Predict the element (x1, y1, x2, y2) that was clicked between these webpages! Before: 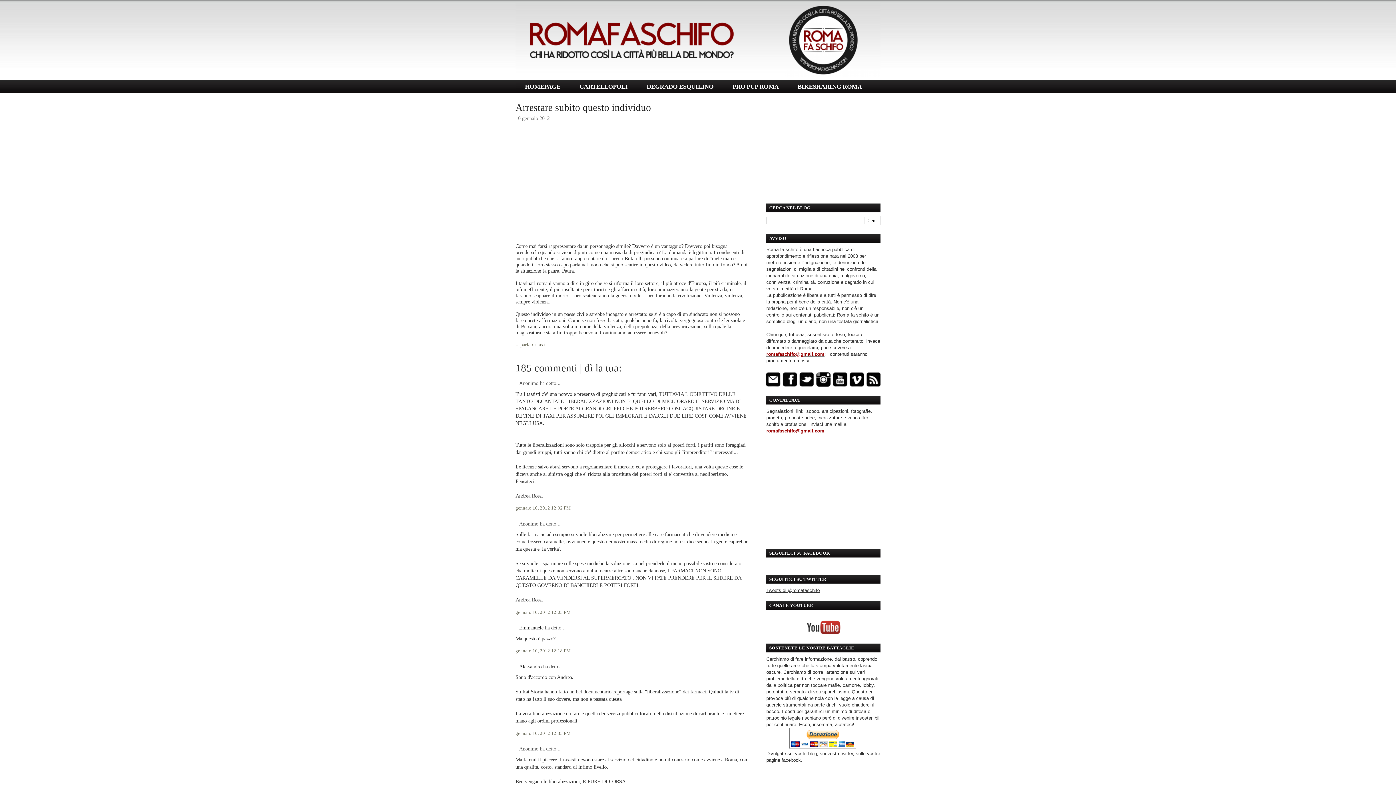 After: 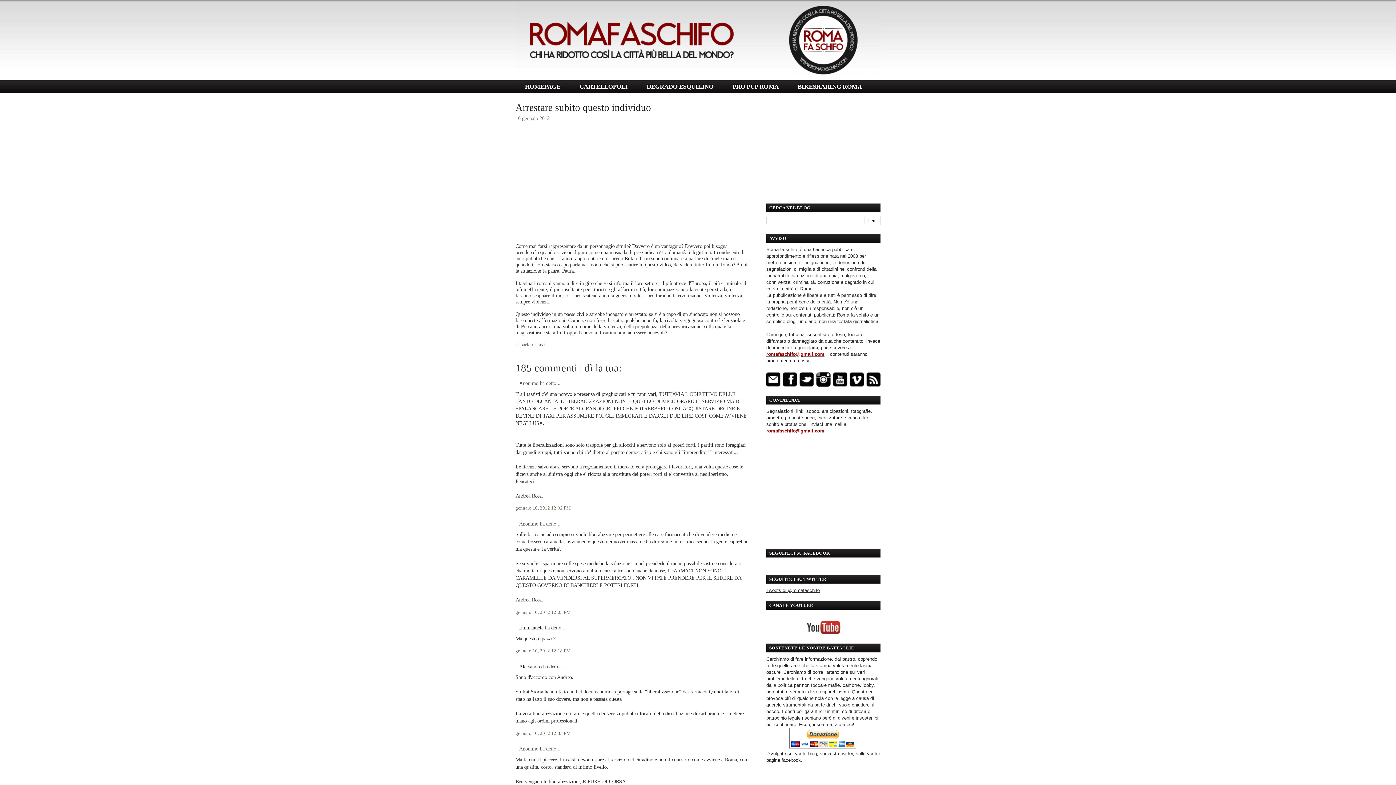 Action: bbox: (515, 102, 651, 113) label: Arrestare subito questo individuo